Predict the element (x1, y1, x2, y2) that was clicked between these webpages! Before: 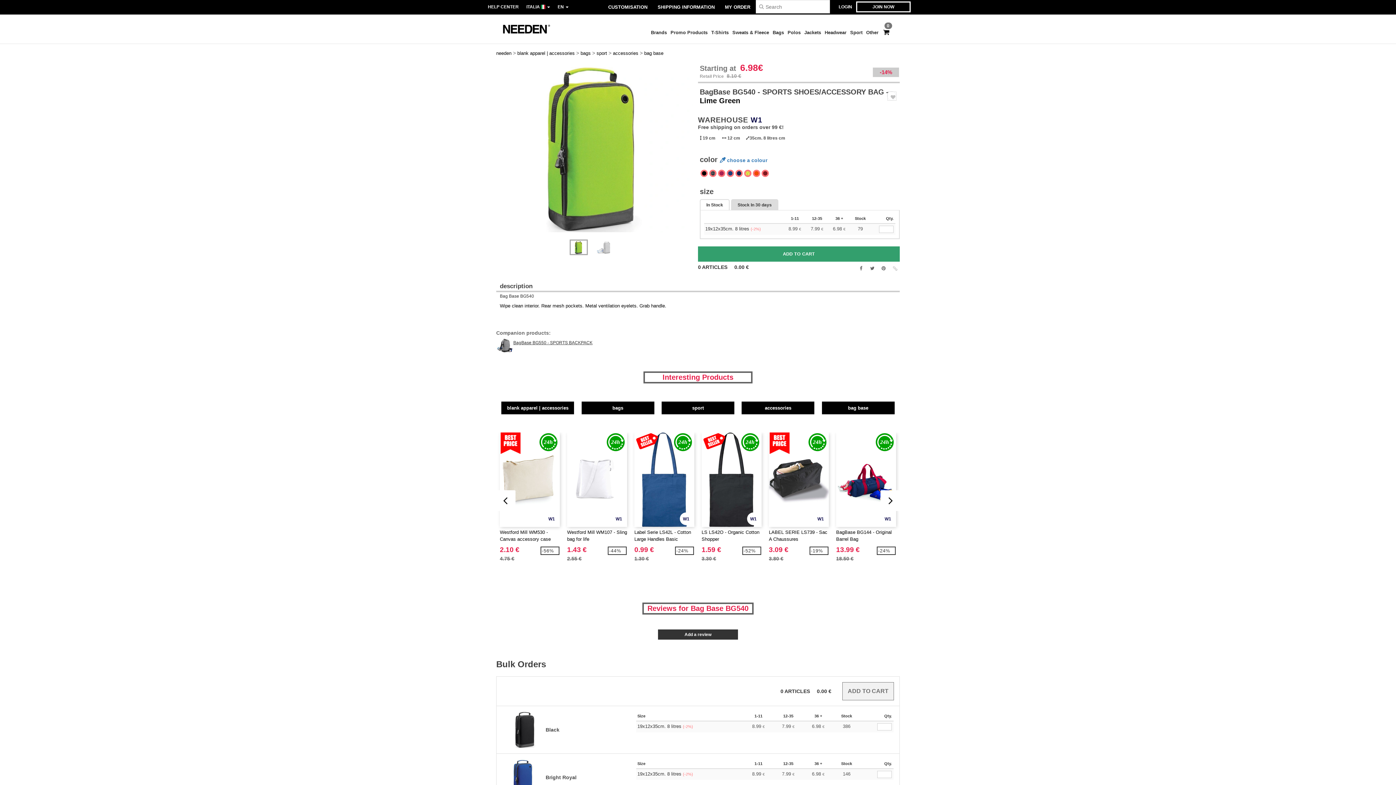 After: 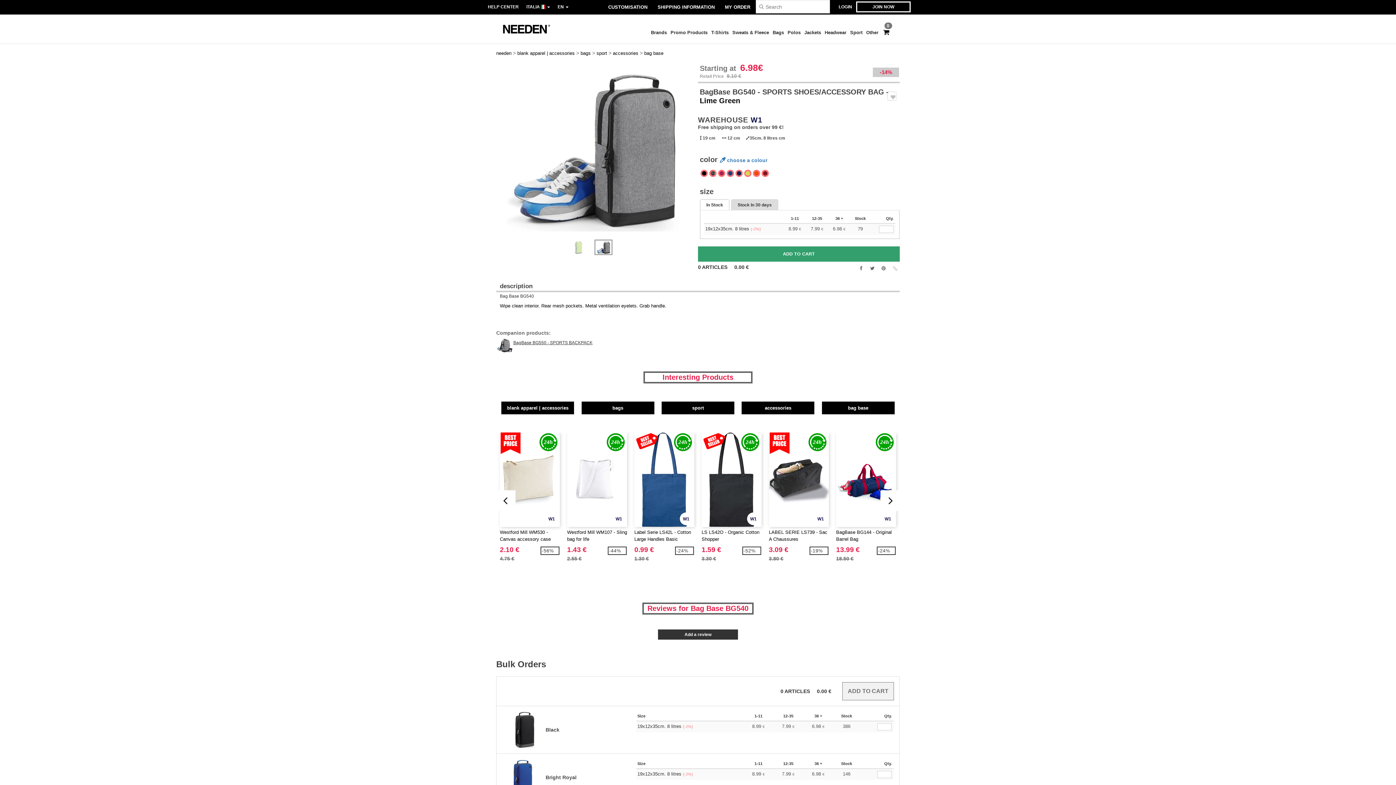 Action: bbox: (496, 151, 506, 159) label: Next